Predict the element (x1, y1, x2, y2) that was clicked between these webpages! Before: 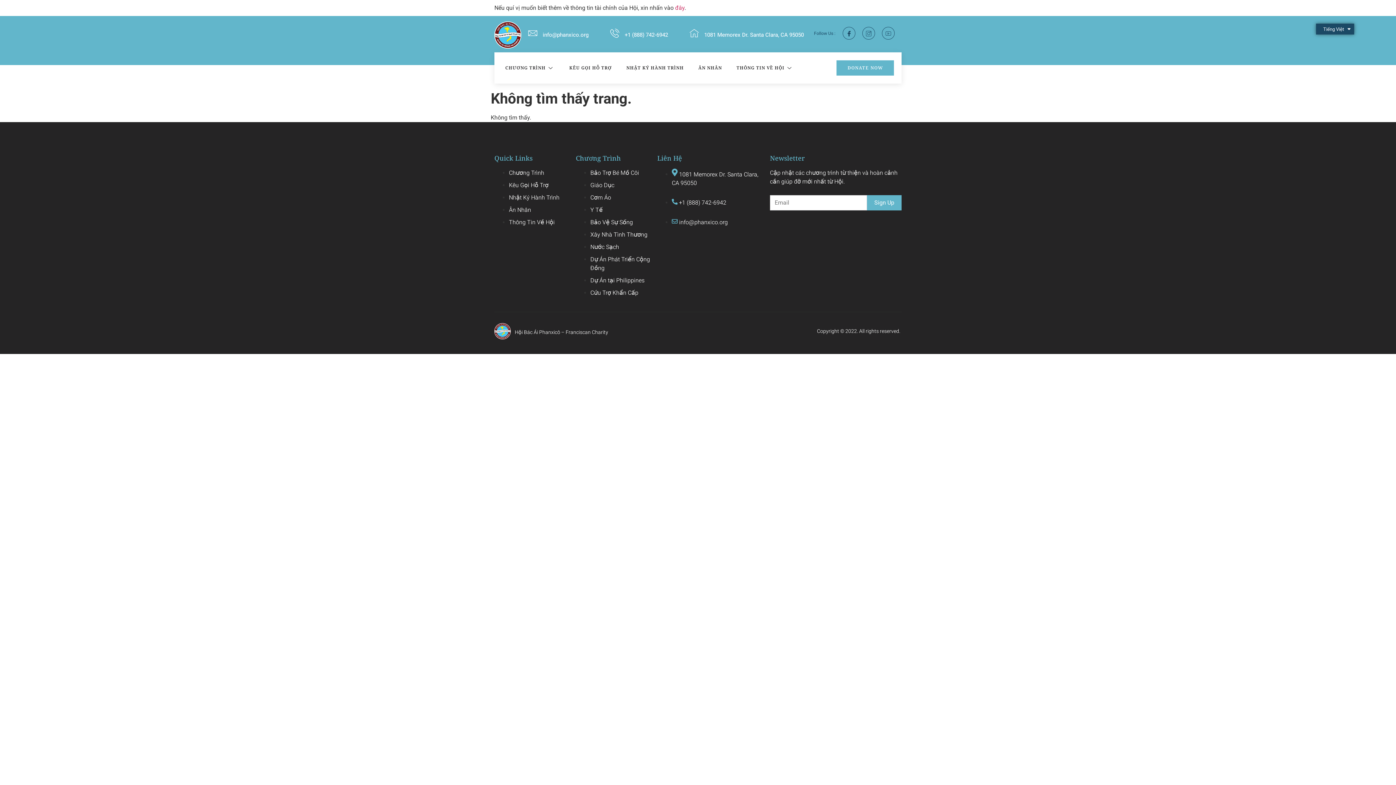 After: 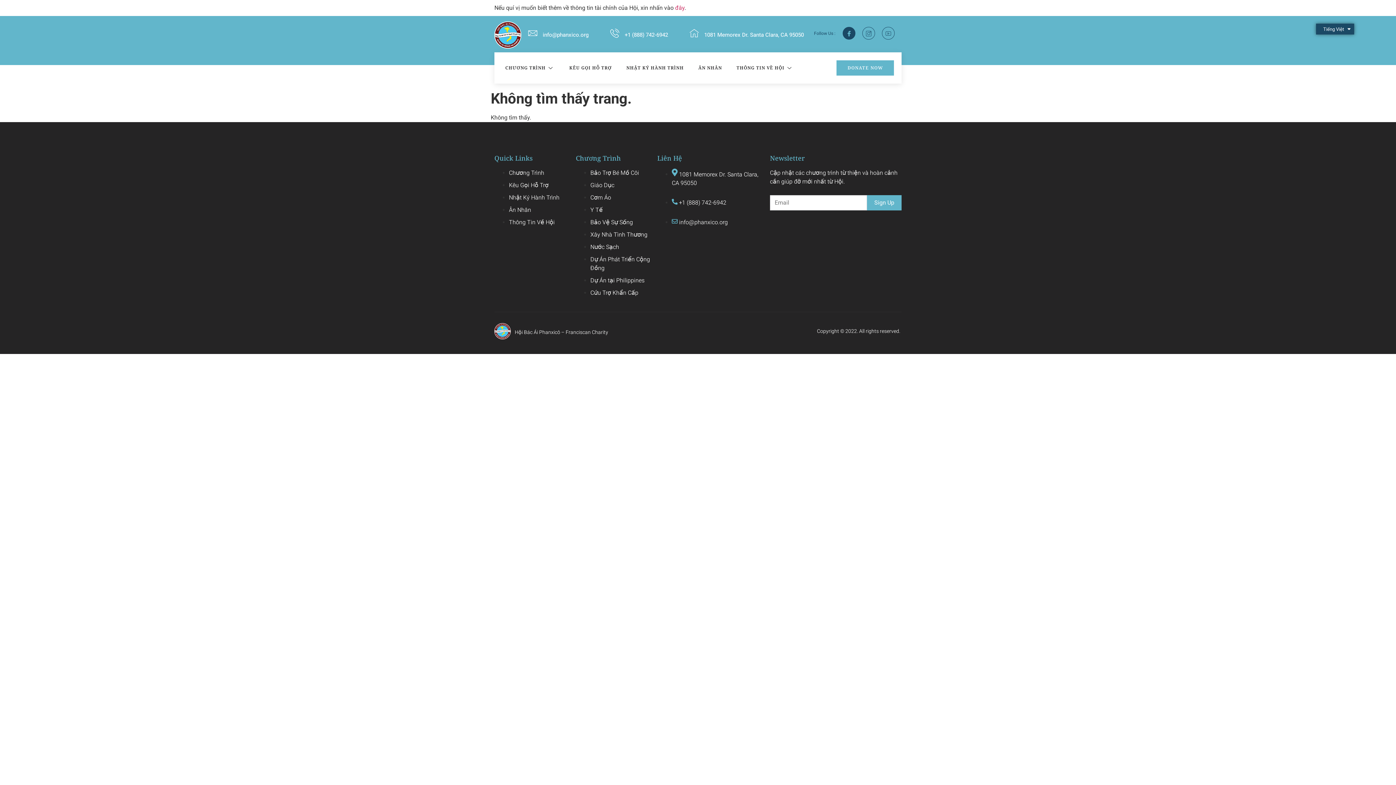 Action: bbox: (842, 26, 855, 39) label: Facebook